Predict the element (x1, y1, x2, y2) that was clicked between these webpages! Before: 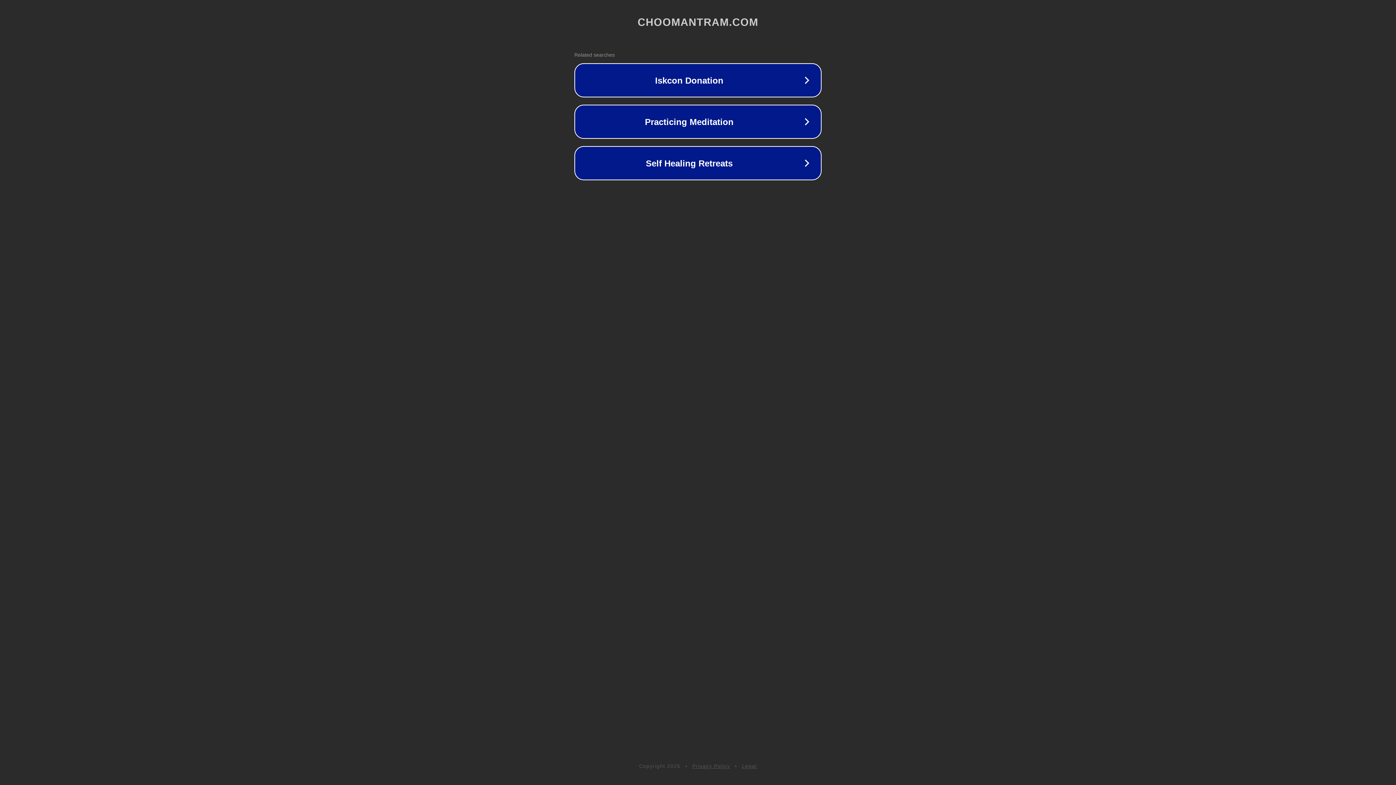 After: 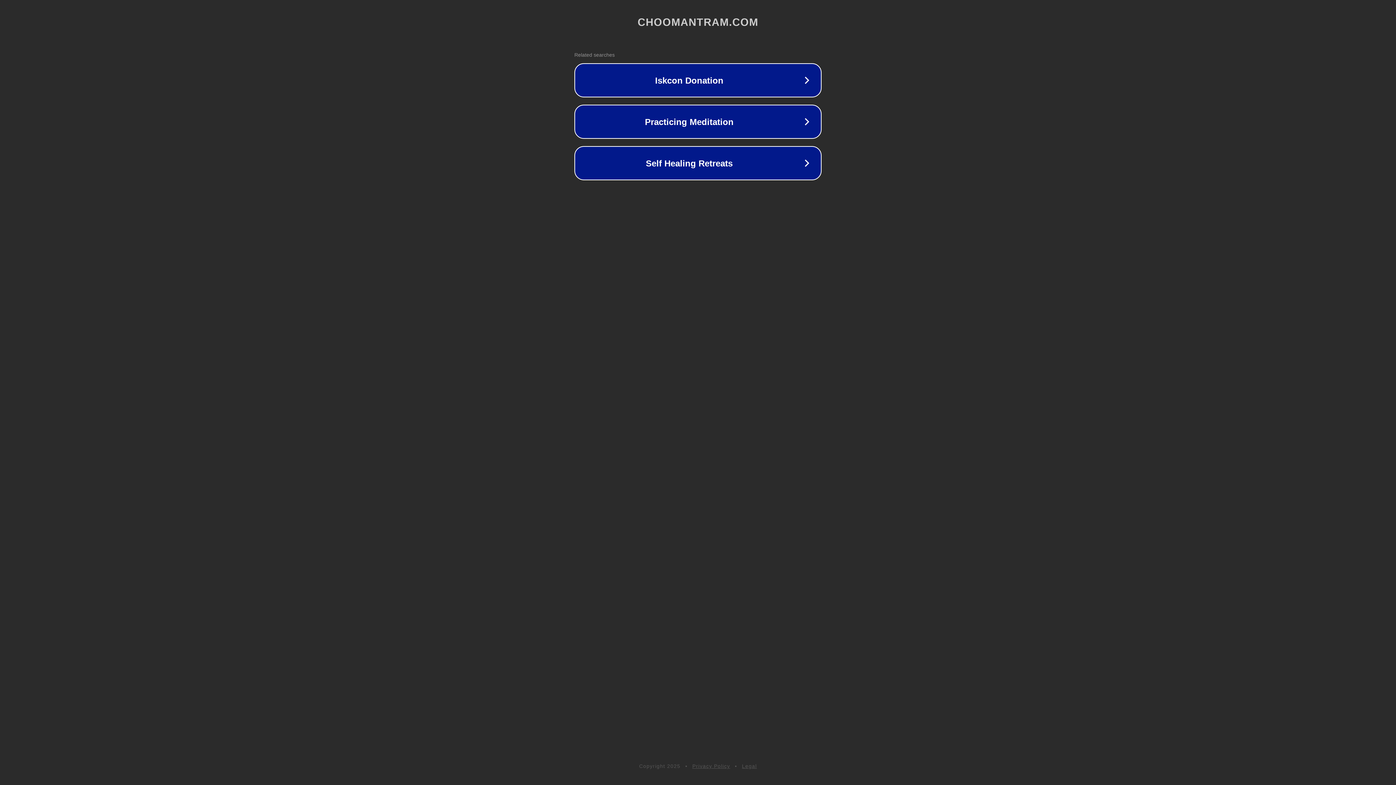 Action: label: Legal bbox: (742, 763, 757, 769)